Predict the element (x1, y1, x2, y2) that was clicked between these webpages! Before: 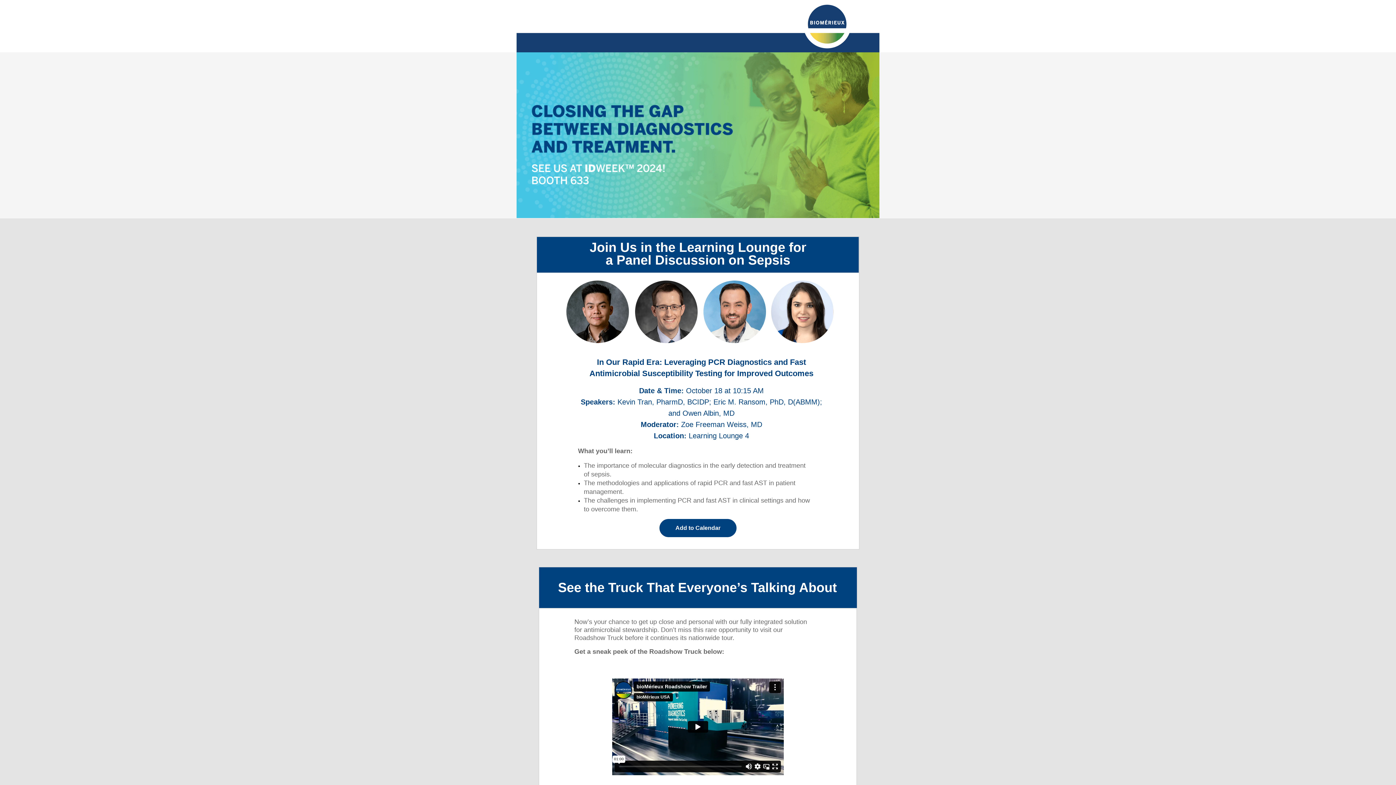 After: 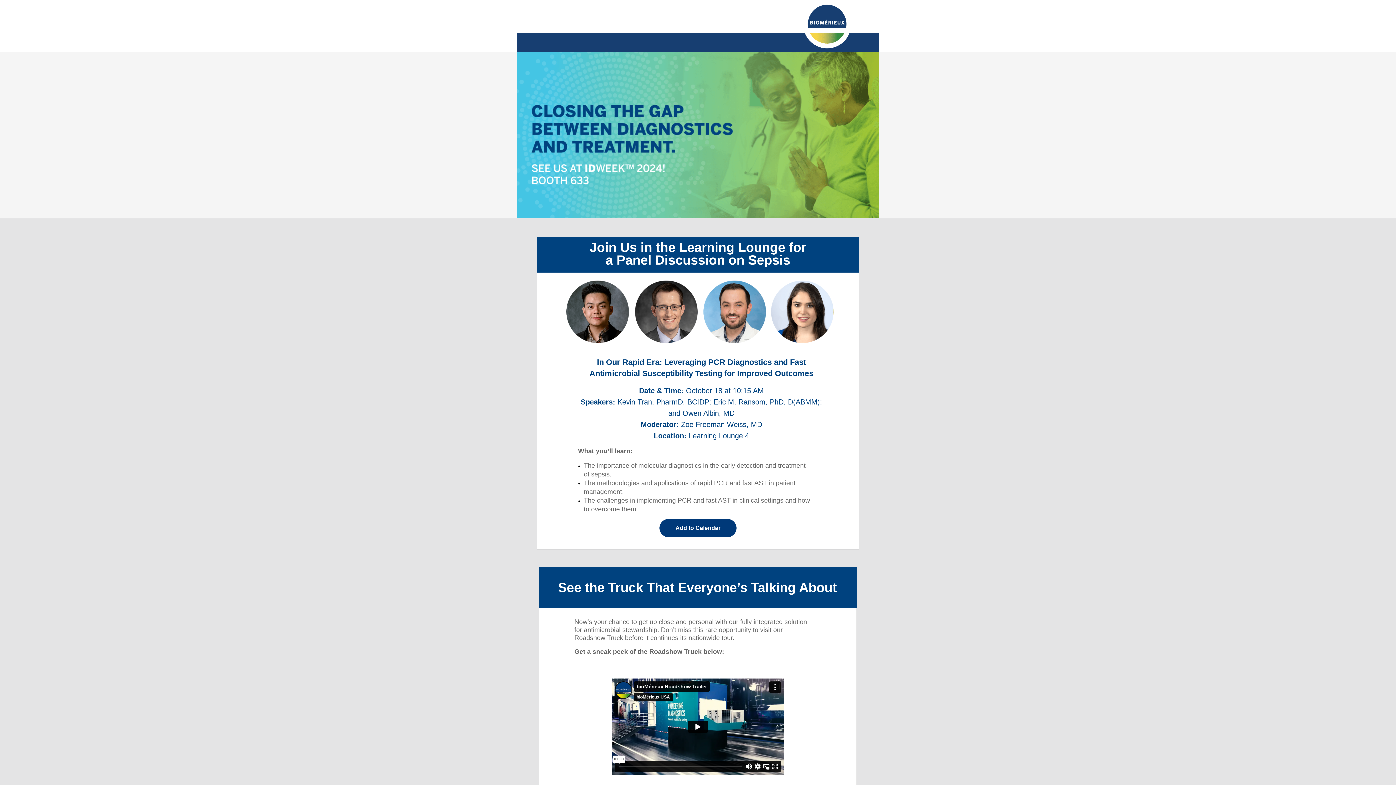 Action: bbox: (659, 519, 736, 537) label: Add to Calendar